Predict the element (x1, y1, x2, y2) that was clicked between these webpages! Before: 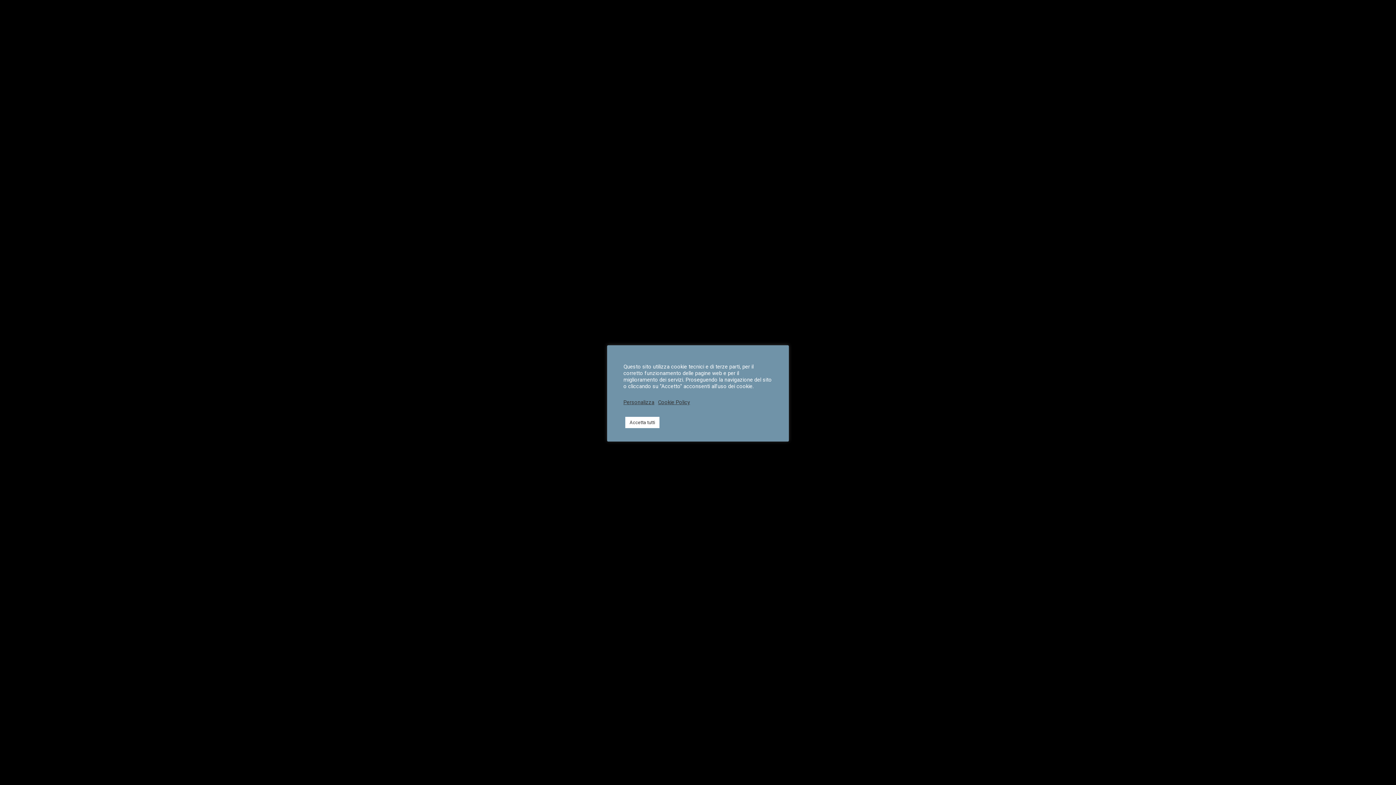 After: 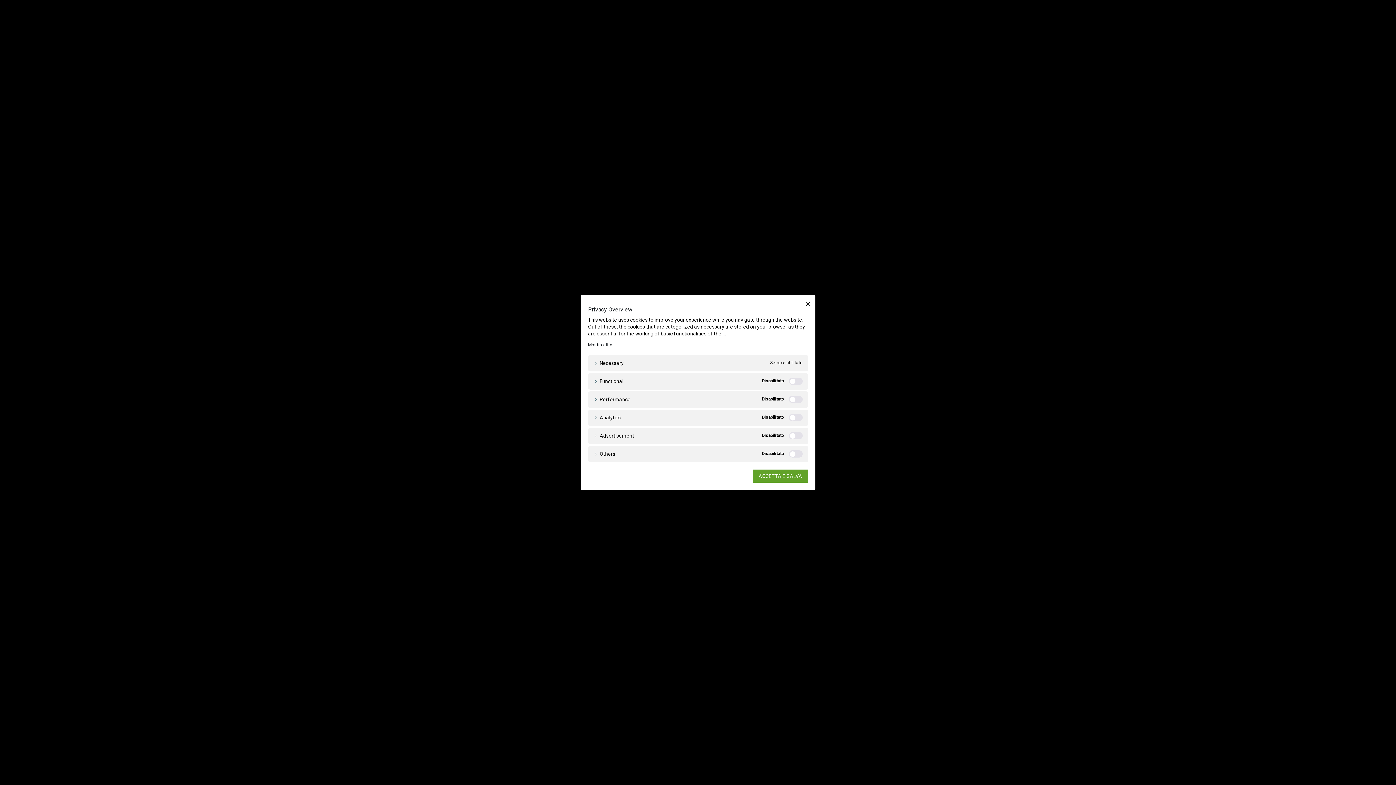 Action: bbox: (623, 399, 654, 405) label: Personalizza